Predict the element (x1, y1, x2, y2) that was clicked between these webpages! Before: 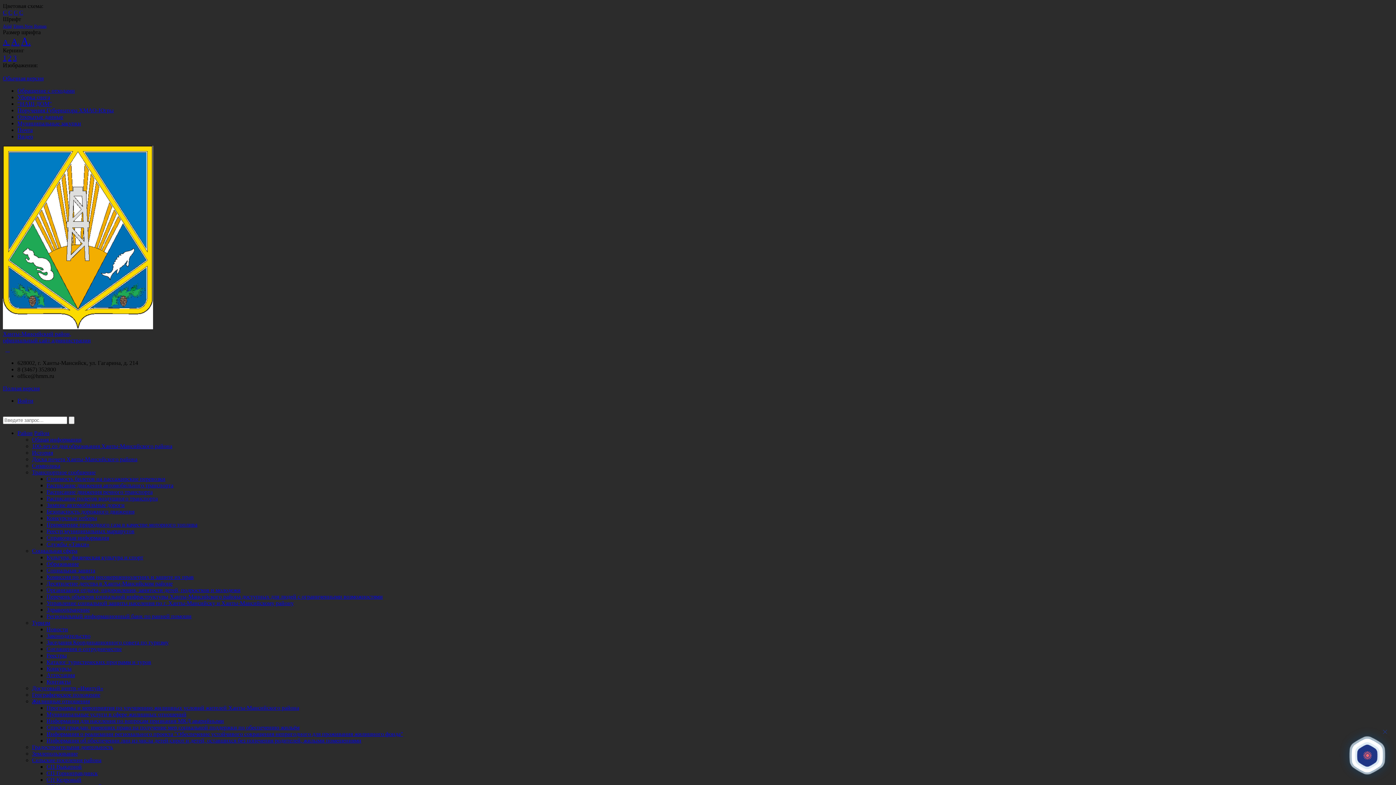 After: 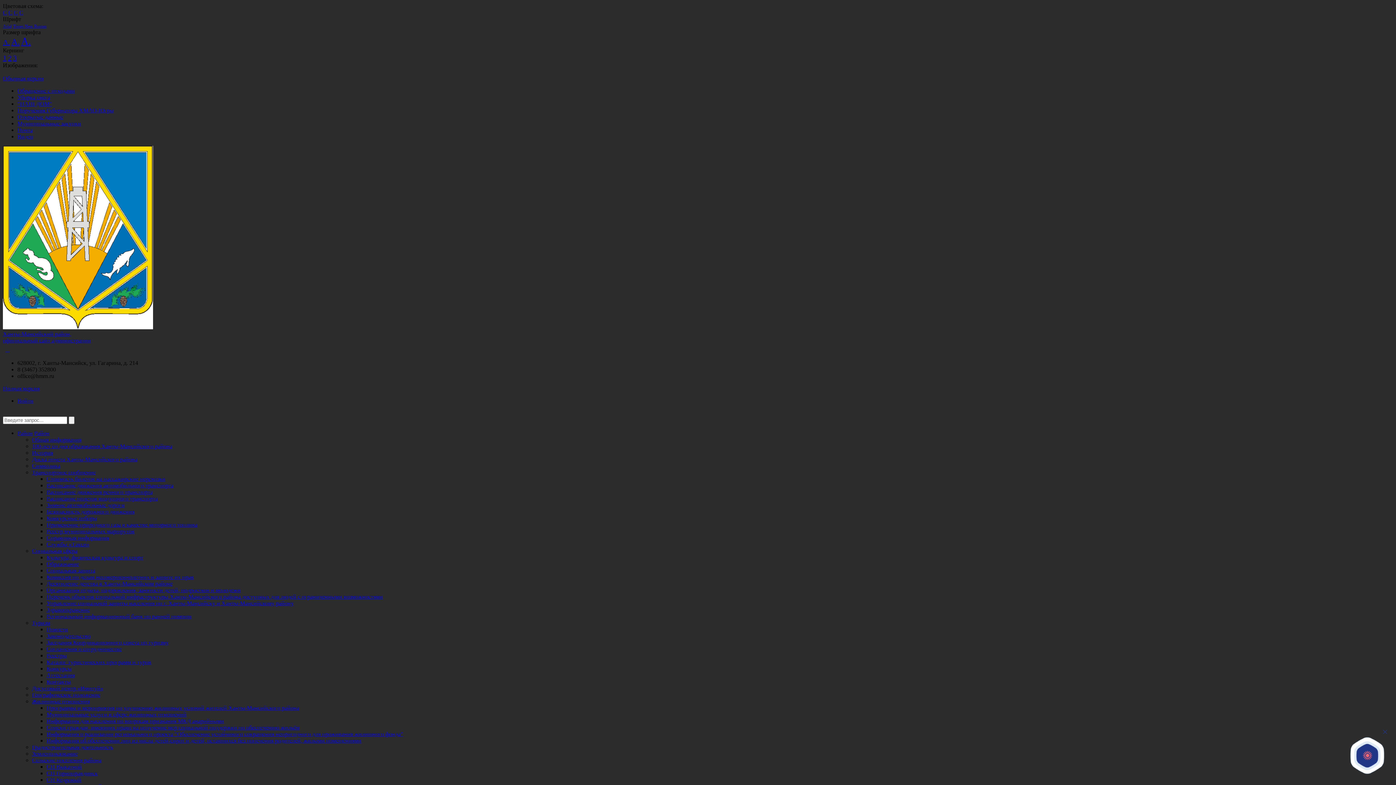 Action: bbox: (2, 385, 39, 391) label: Полная версия